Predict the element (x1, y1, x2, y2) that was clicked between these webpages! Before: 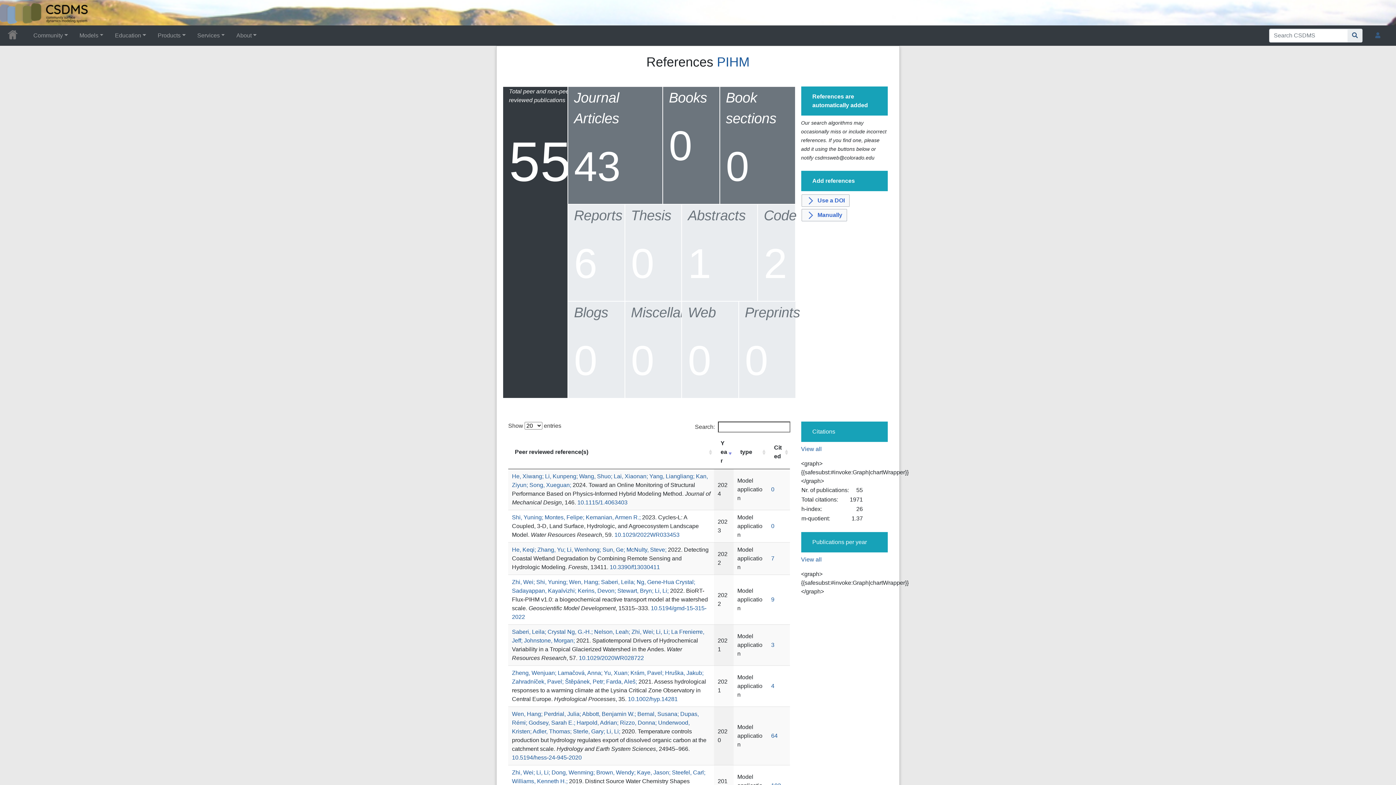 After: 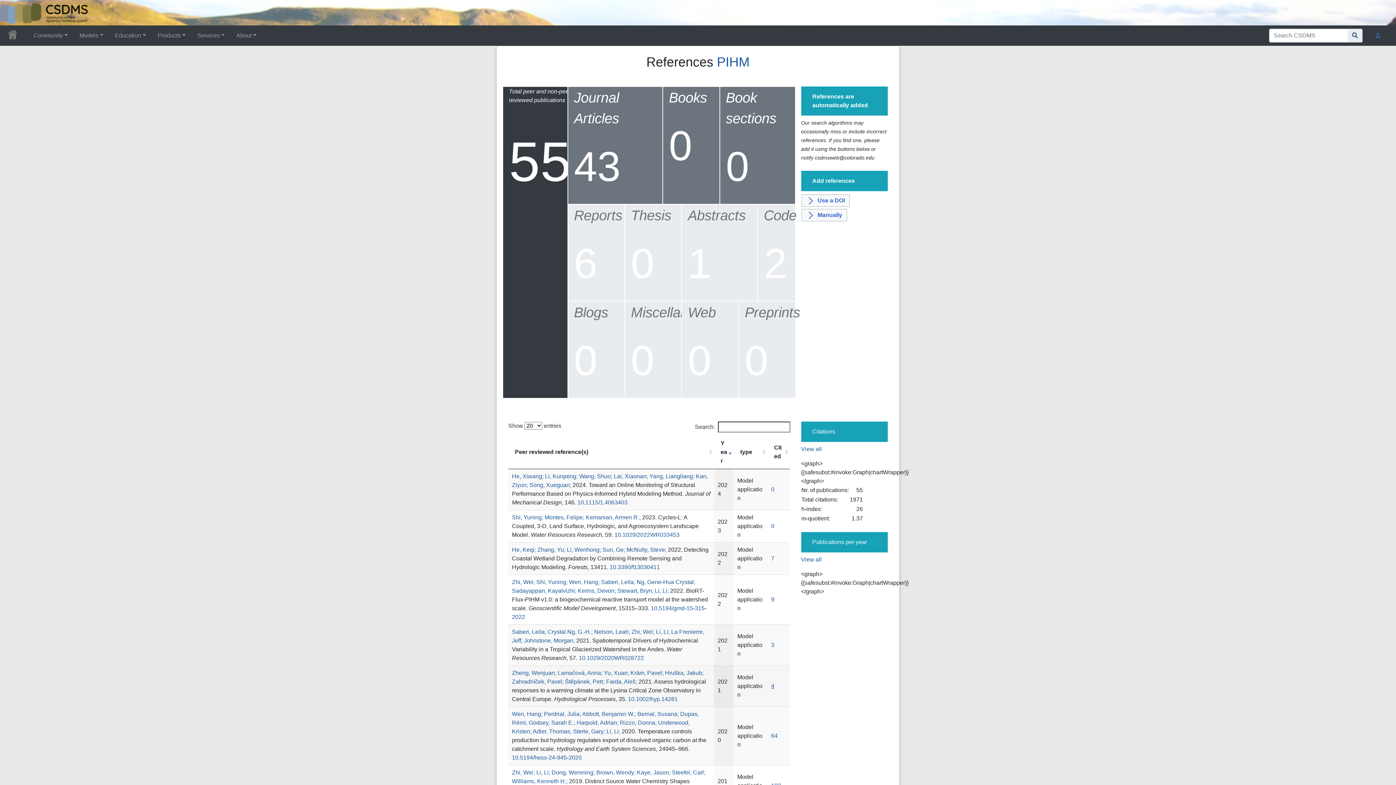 Action: label: 4 bbox: (771, 683, 774, 689)